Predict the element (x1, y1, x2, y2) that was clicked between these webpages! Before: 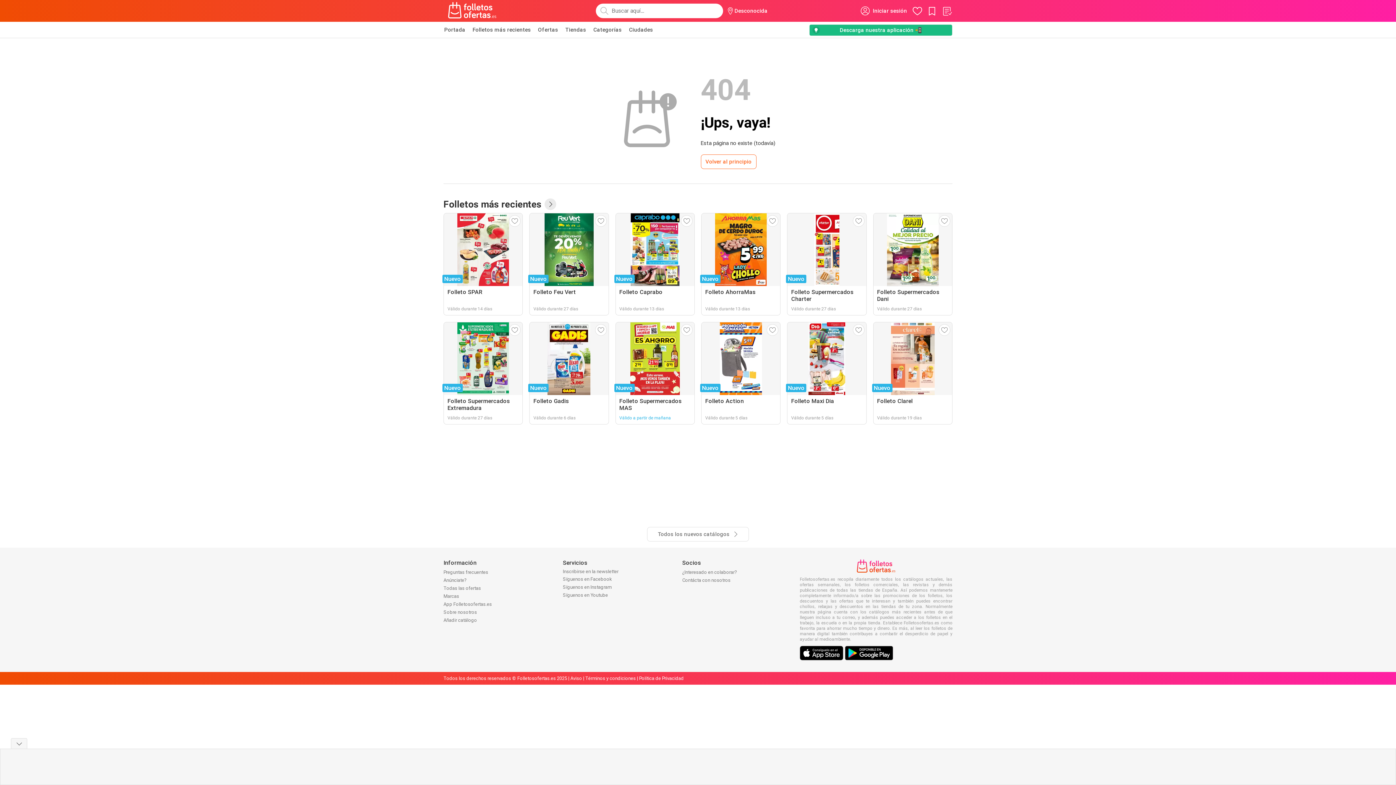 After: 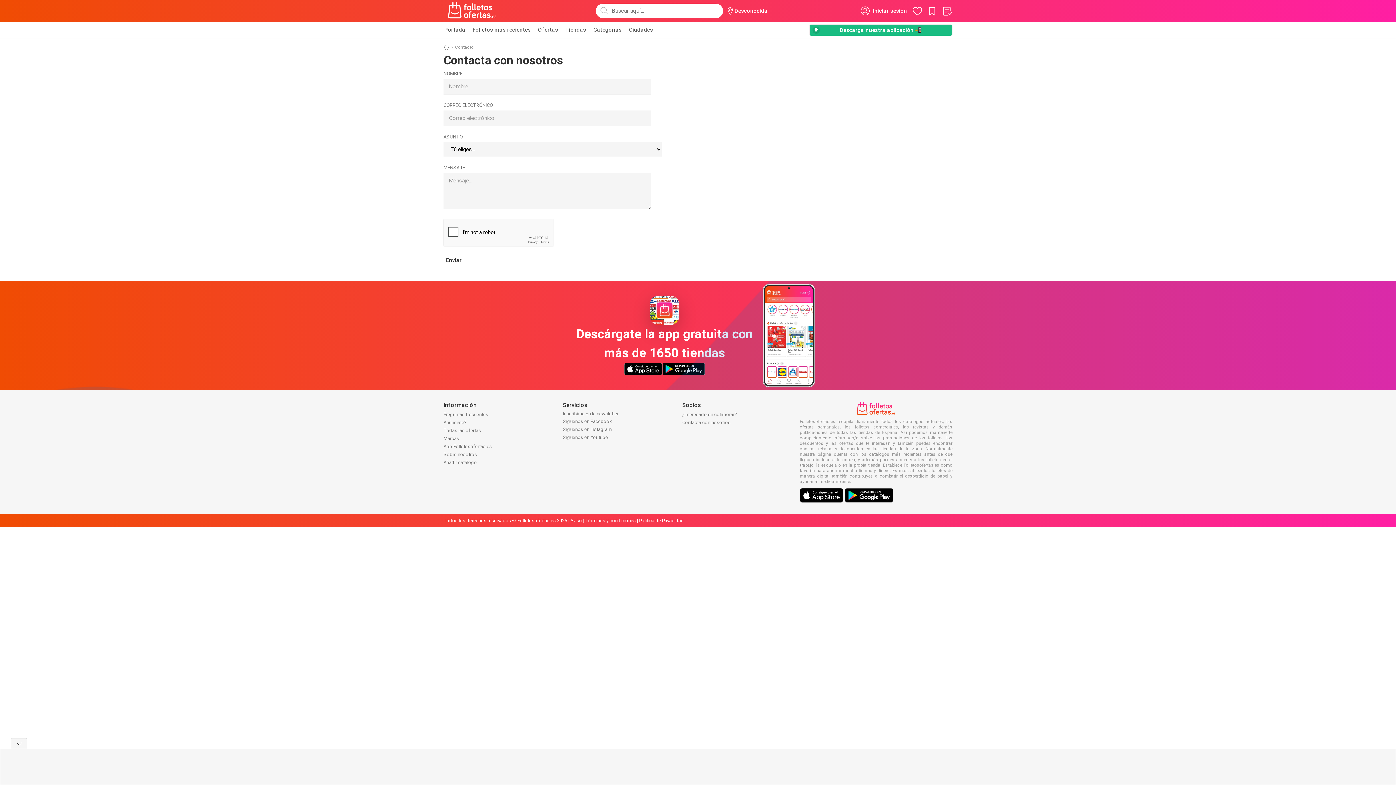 Action: label: Anúnciate? bbox: (443, 577, 466, 583)